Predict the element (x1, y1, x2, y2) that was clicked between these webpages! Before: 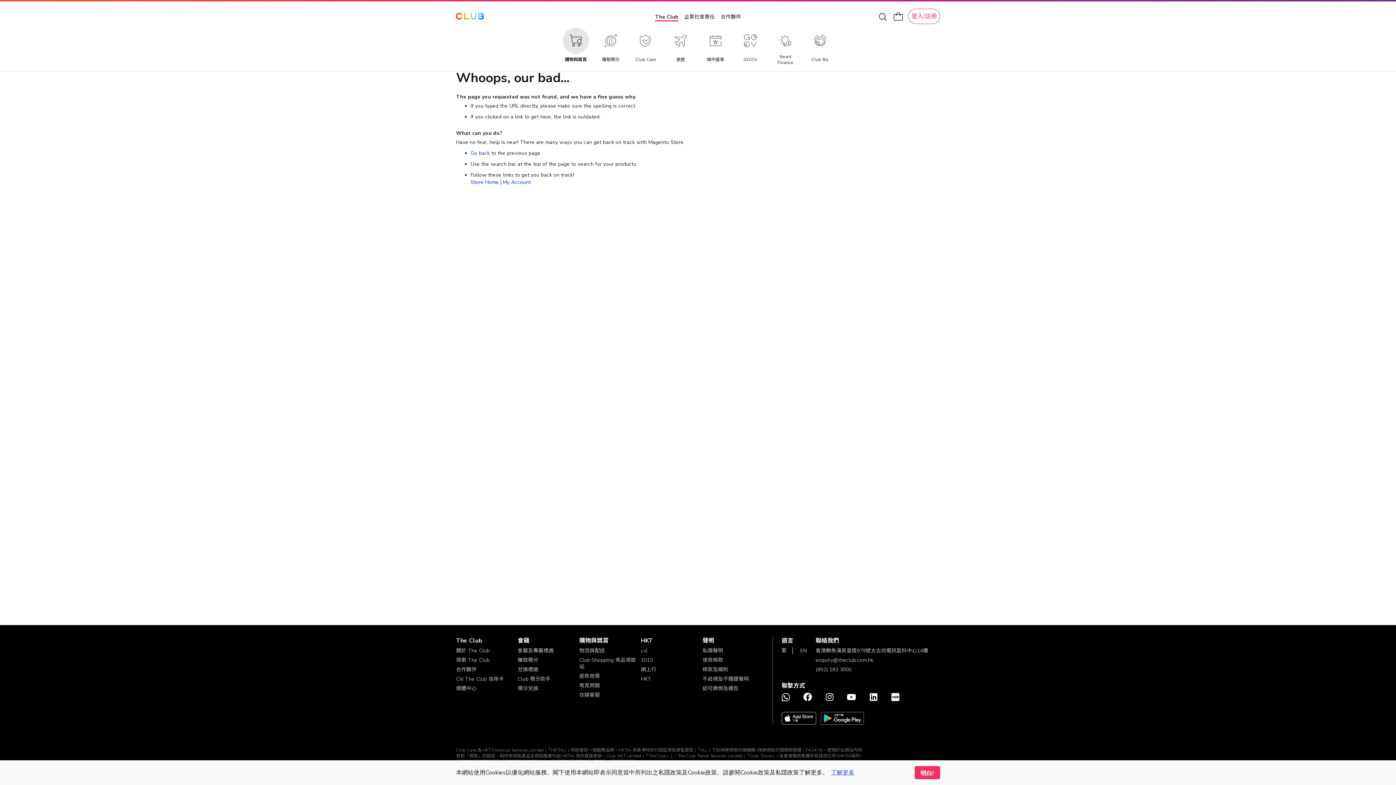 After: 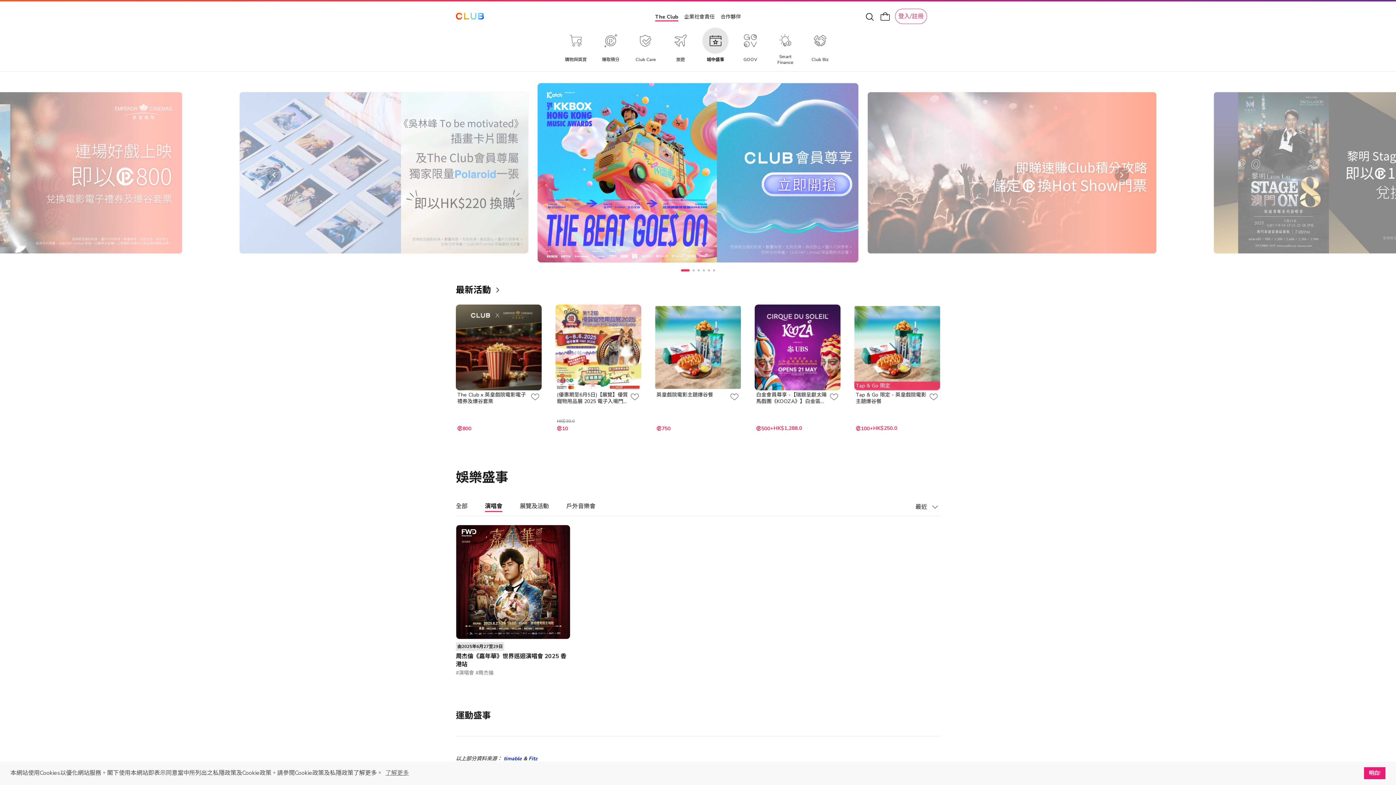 Action: label: 城中盛事 bbox: (698, 27, 733, 65)